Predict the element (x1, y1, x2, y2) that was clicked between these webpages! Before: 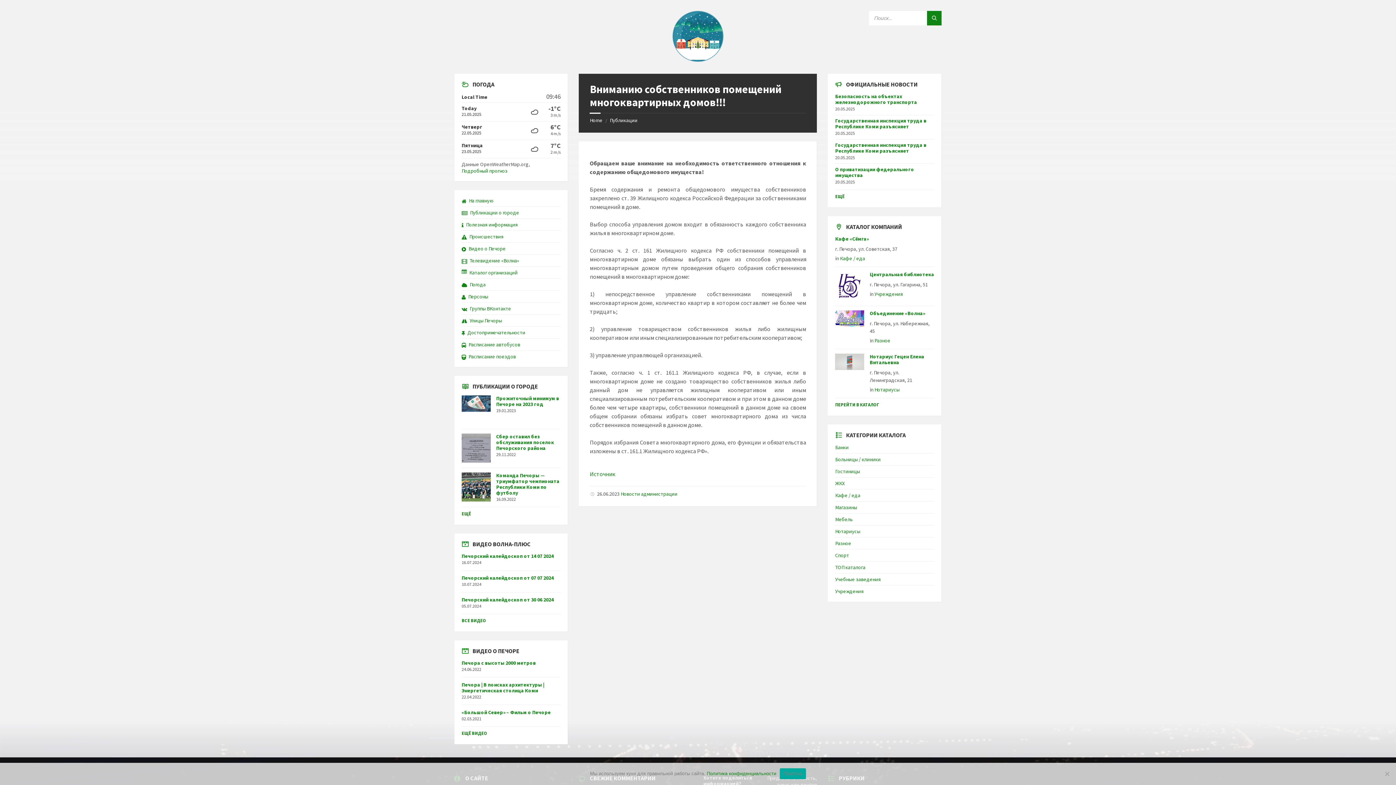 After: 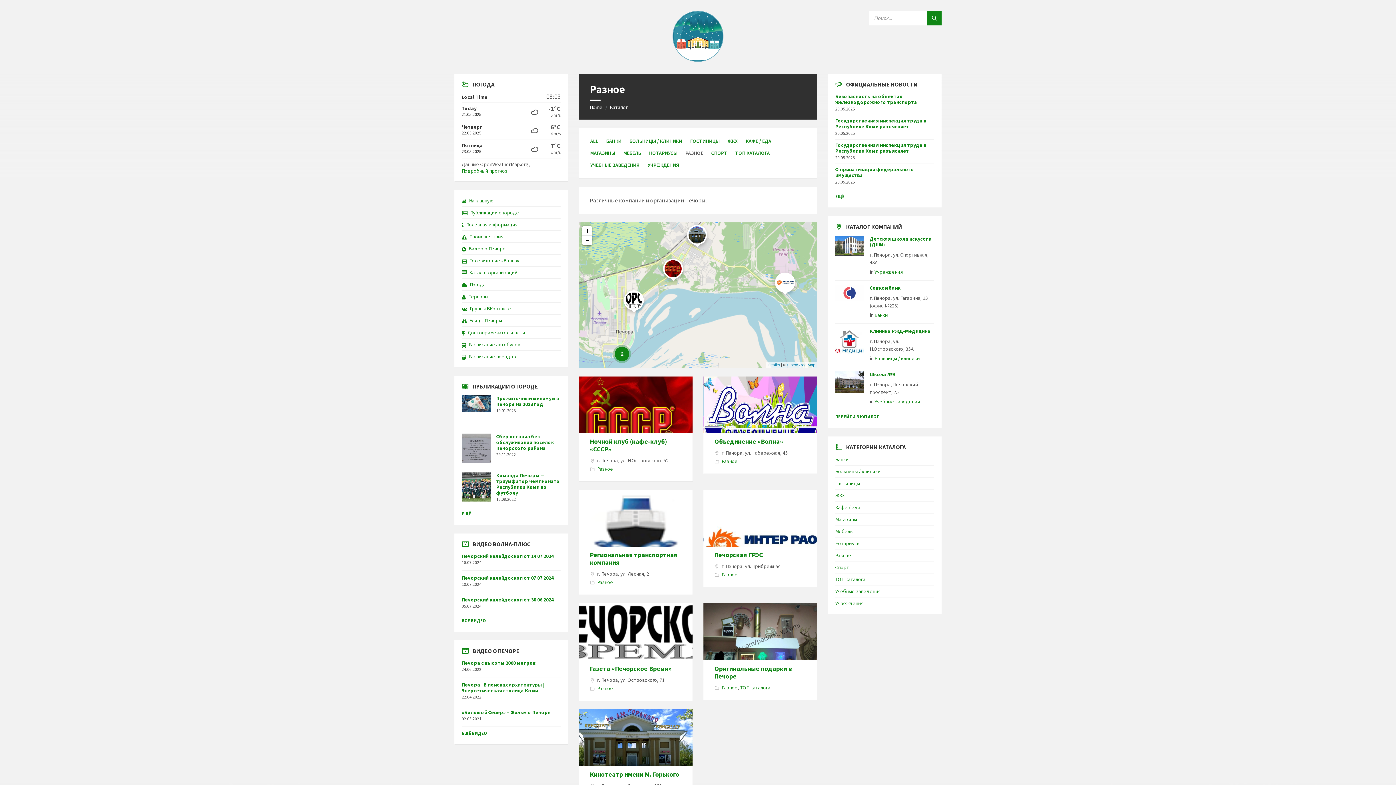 Action: label: Разное bbox: (835, 540, 851, 546)